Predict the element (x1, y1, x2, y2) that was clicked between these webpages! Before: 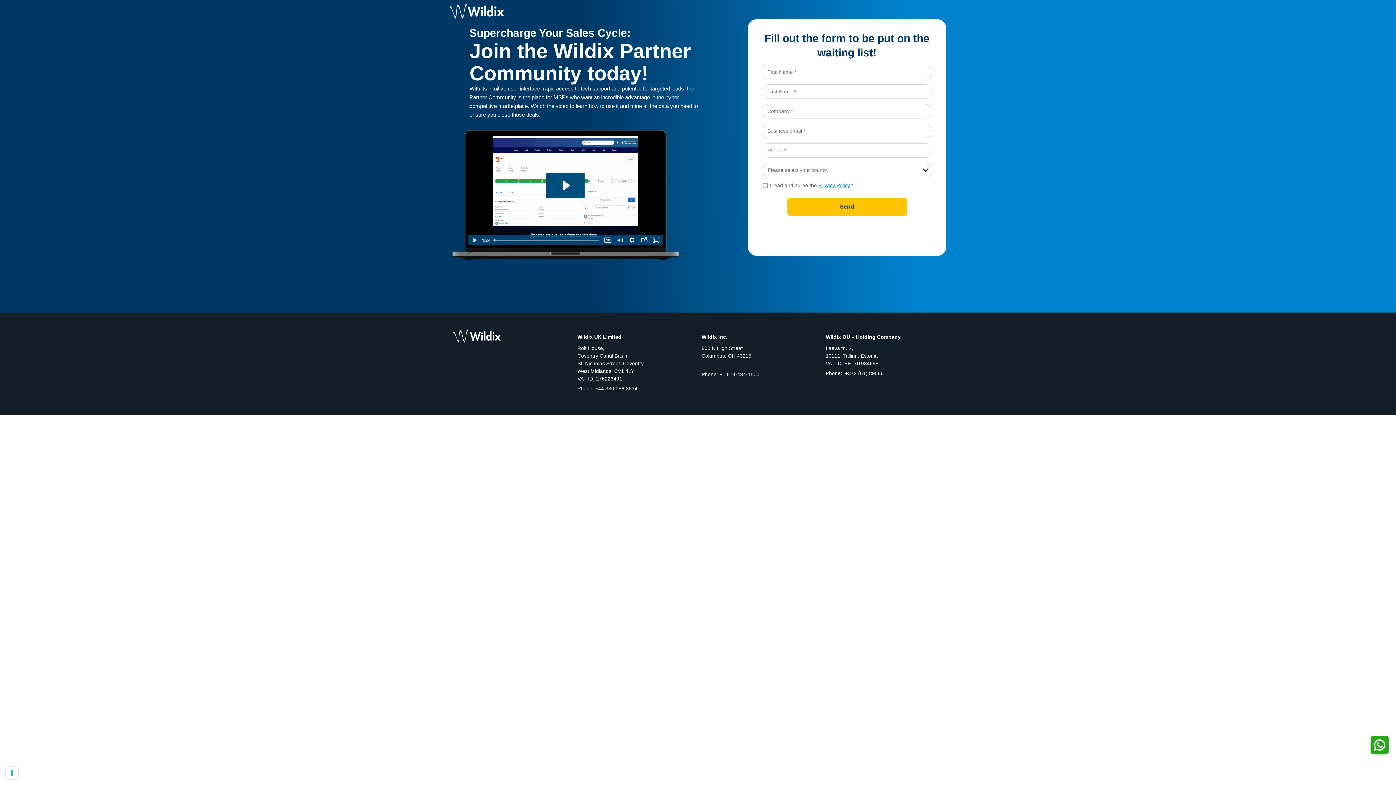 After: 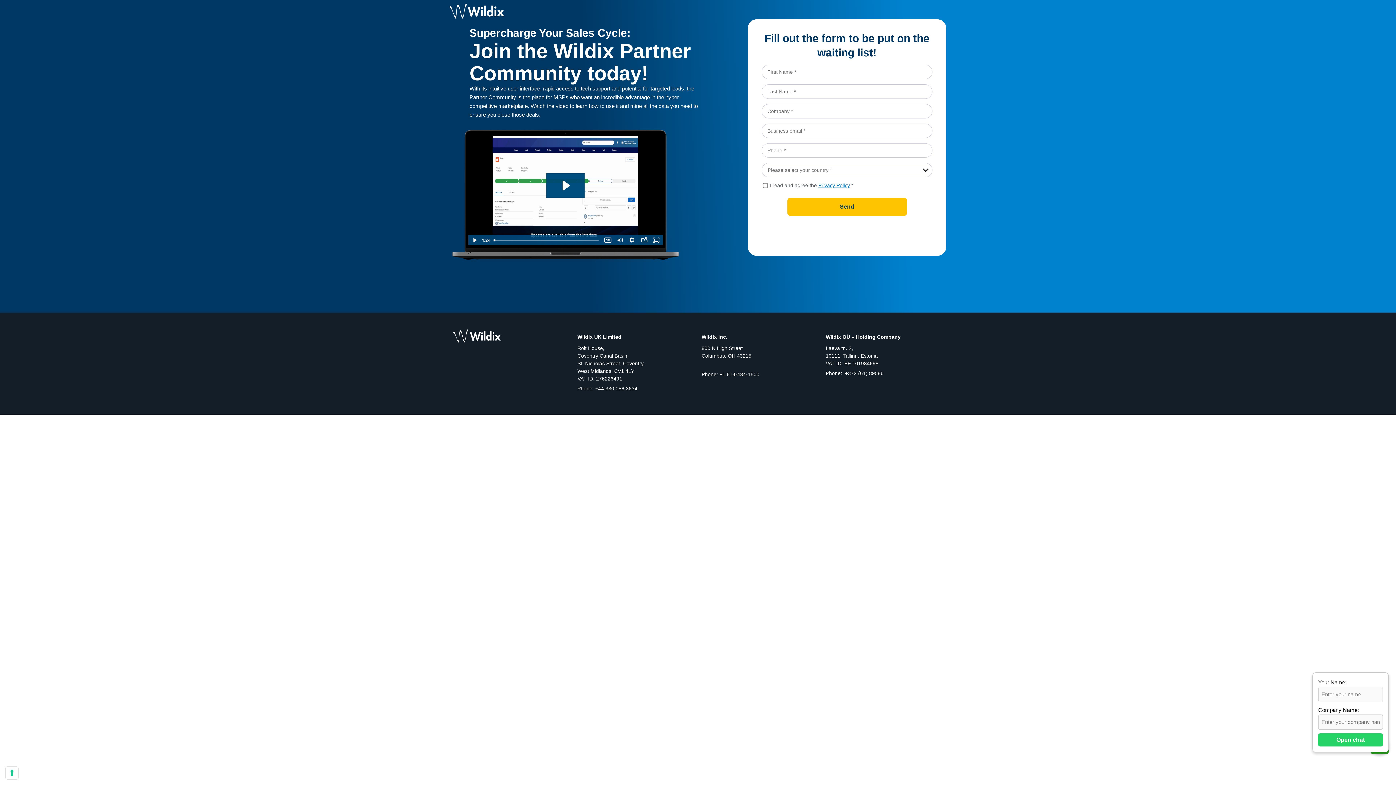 Action: bbox: (1370, 736, 1389, 754) label: Chat on WhatsApp